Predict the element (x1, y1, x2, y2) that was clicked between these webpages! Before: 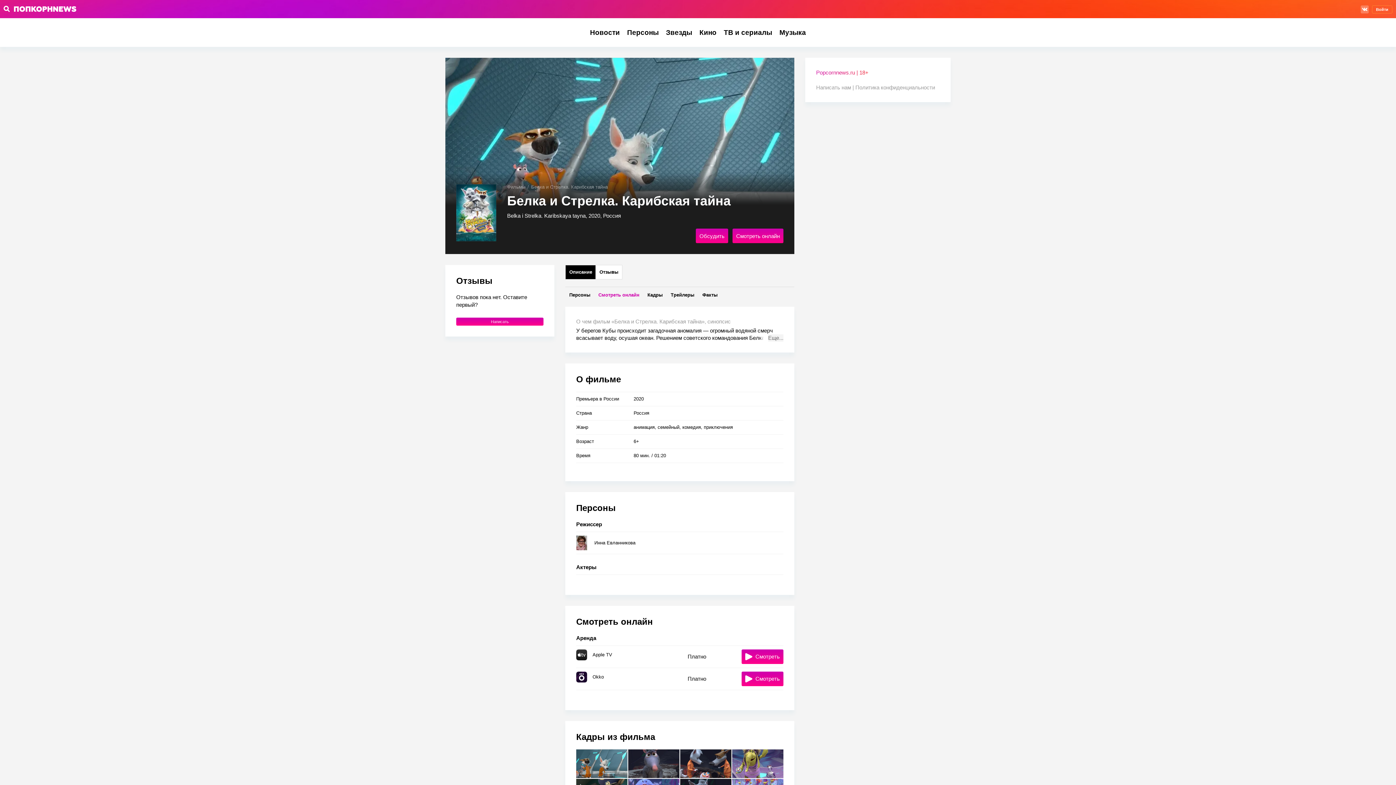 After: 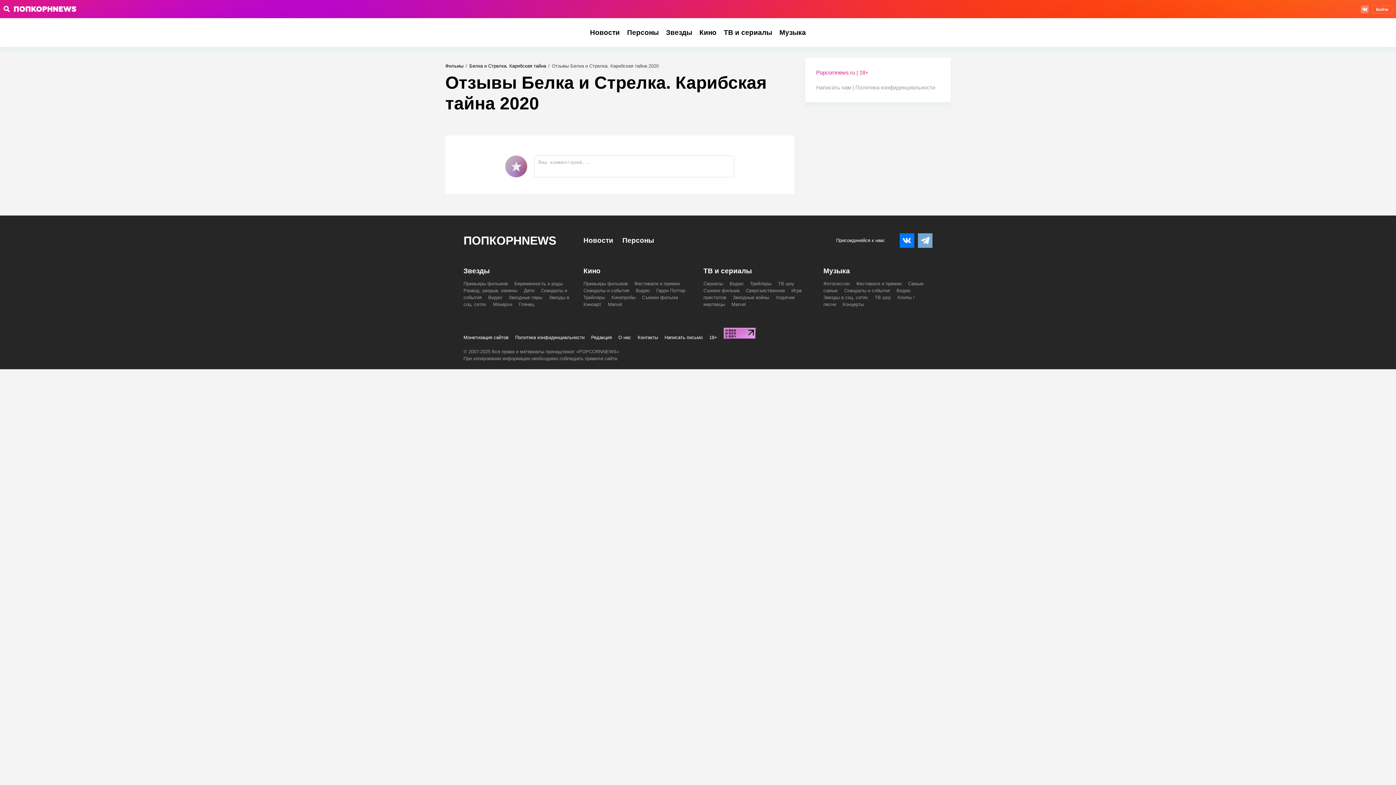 Action: bbox: (456, 317, 543, 325) label: Написать